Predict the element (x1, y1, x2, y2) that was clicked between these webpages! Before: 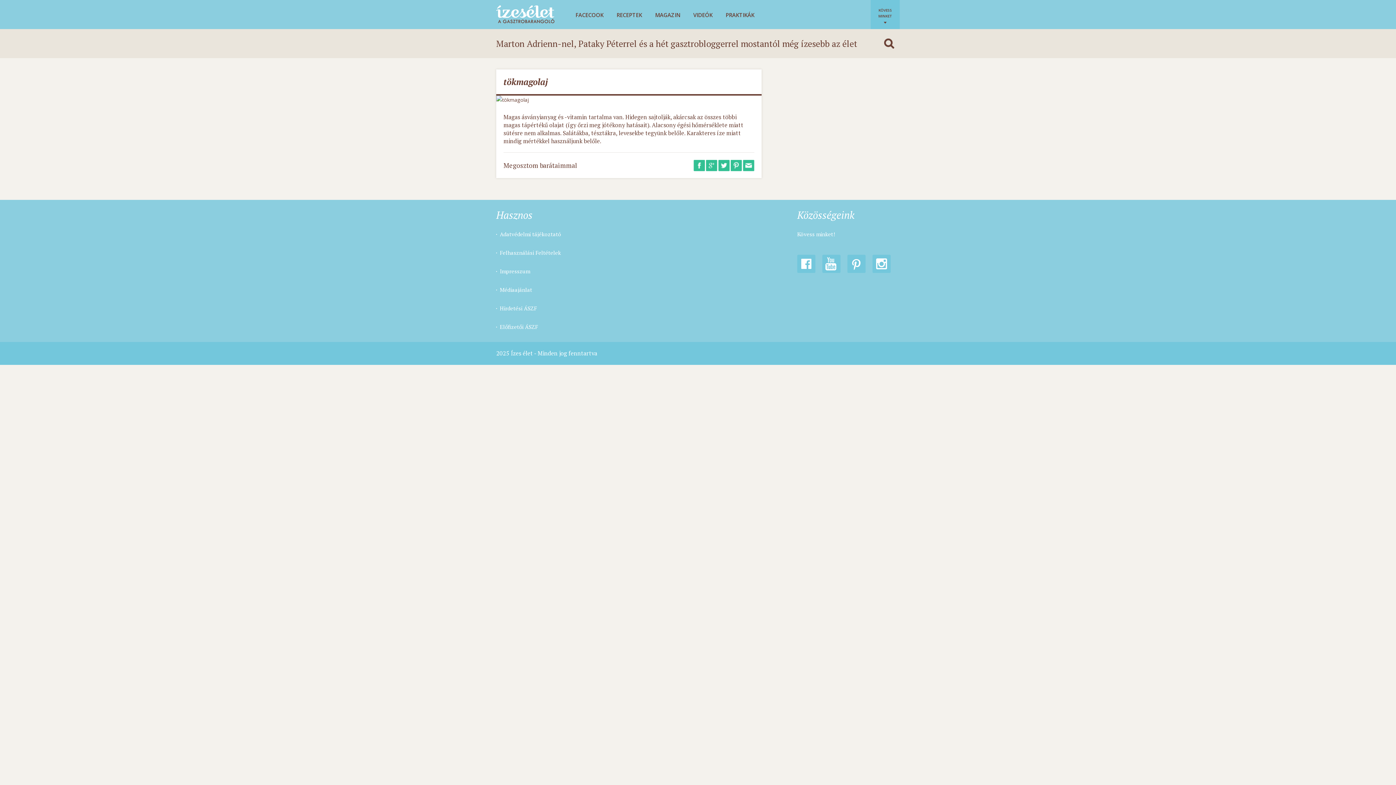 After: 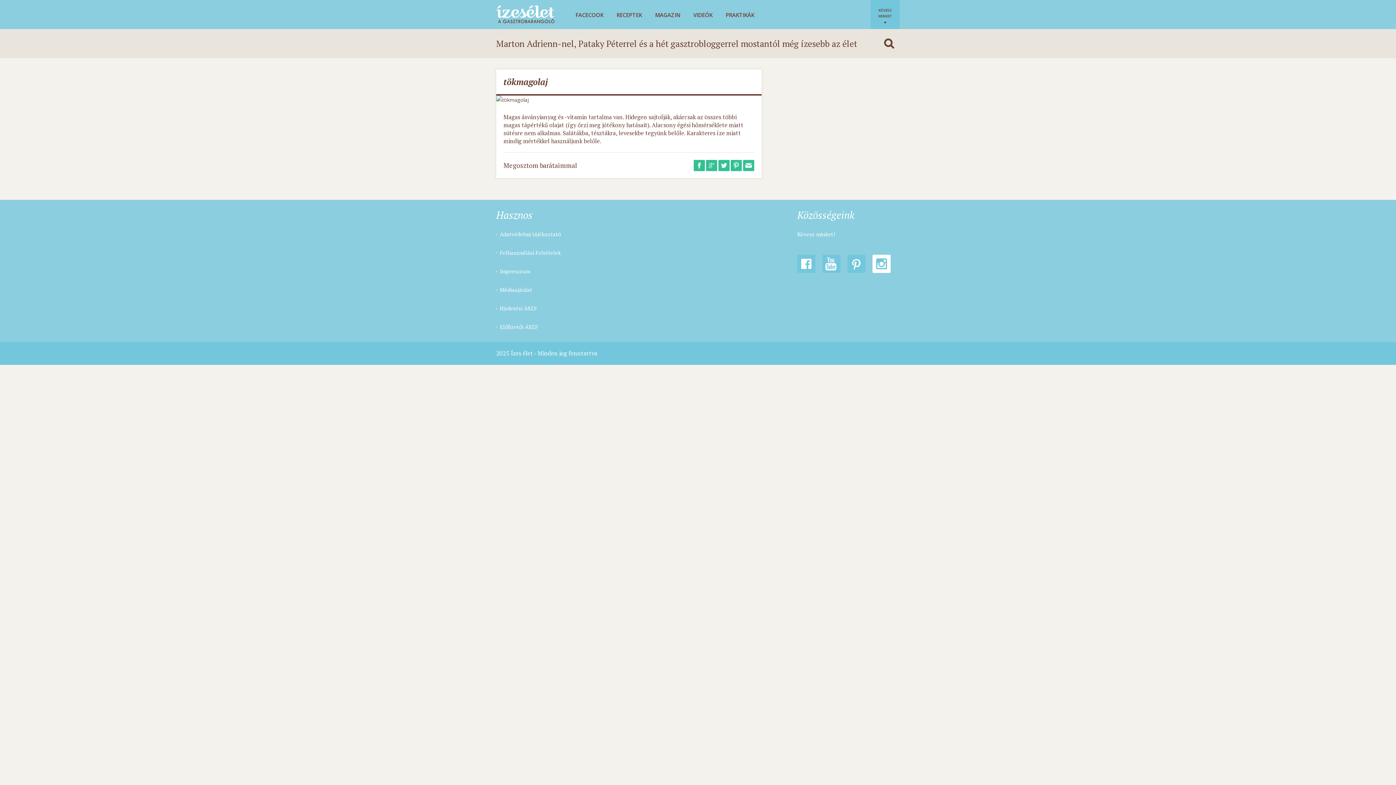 Action: bbox: (872, 254, 890, 273)